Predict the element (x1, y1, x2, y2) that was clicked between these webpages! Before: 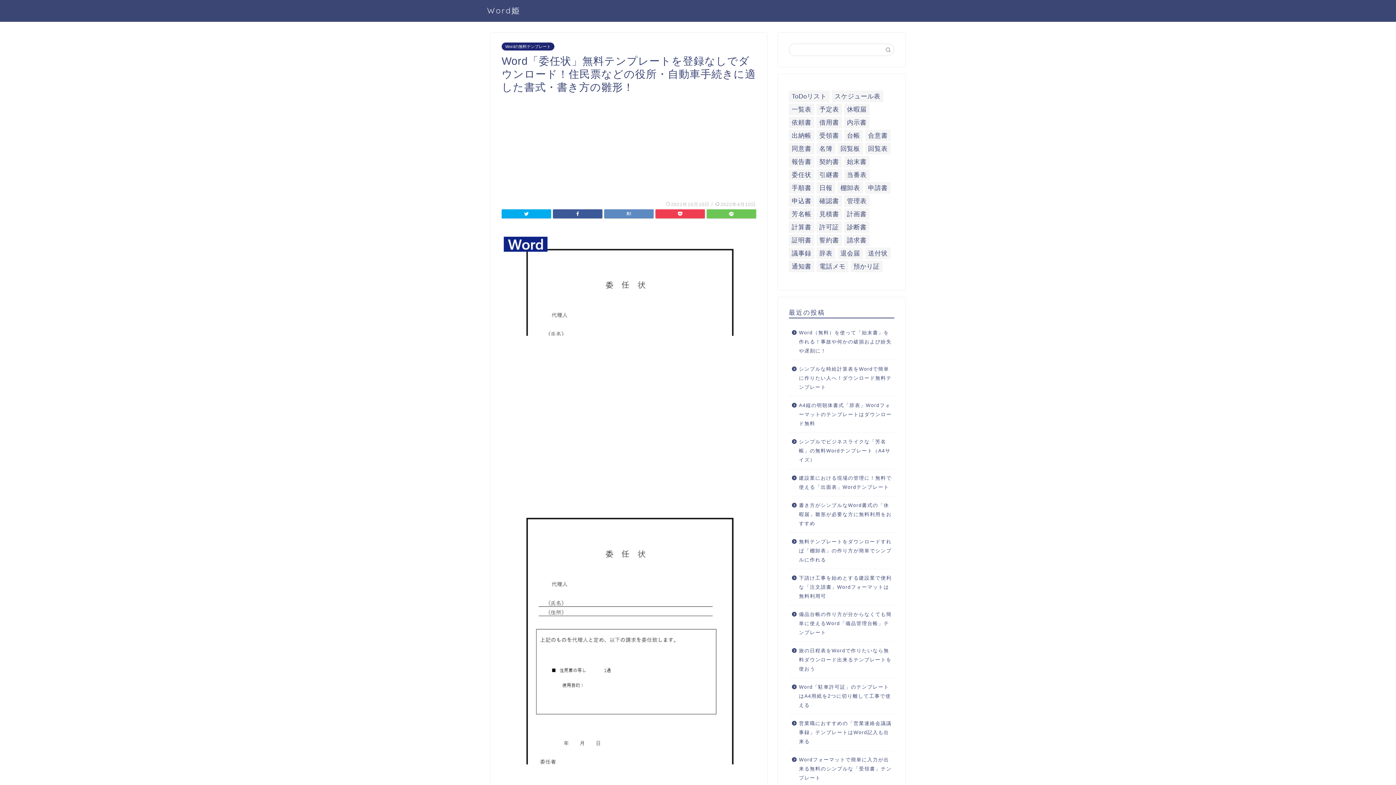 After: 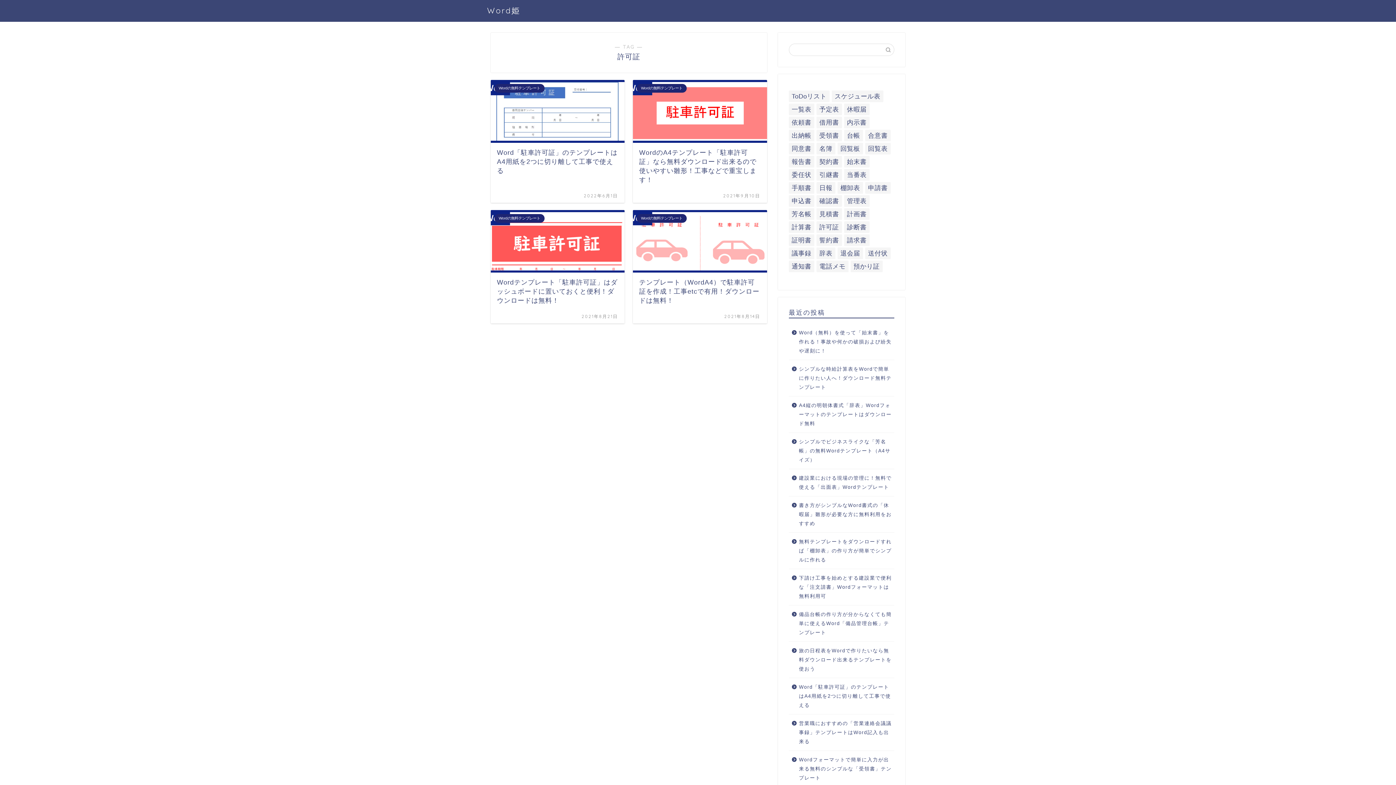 Action: label: 許可証 (4個の項目) bbox: (816, 221, 842, 233)